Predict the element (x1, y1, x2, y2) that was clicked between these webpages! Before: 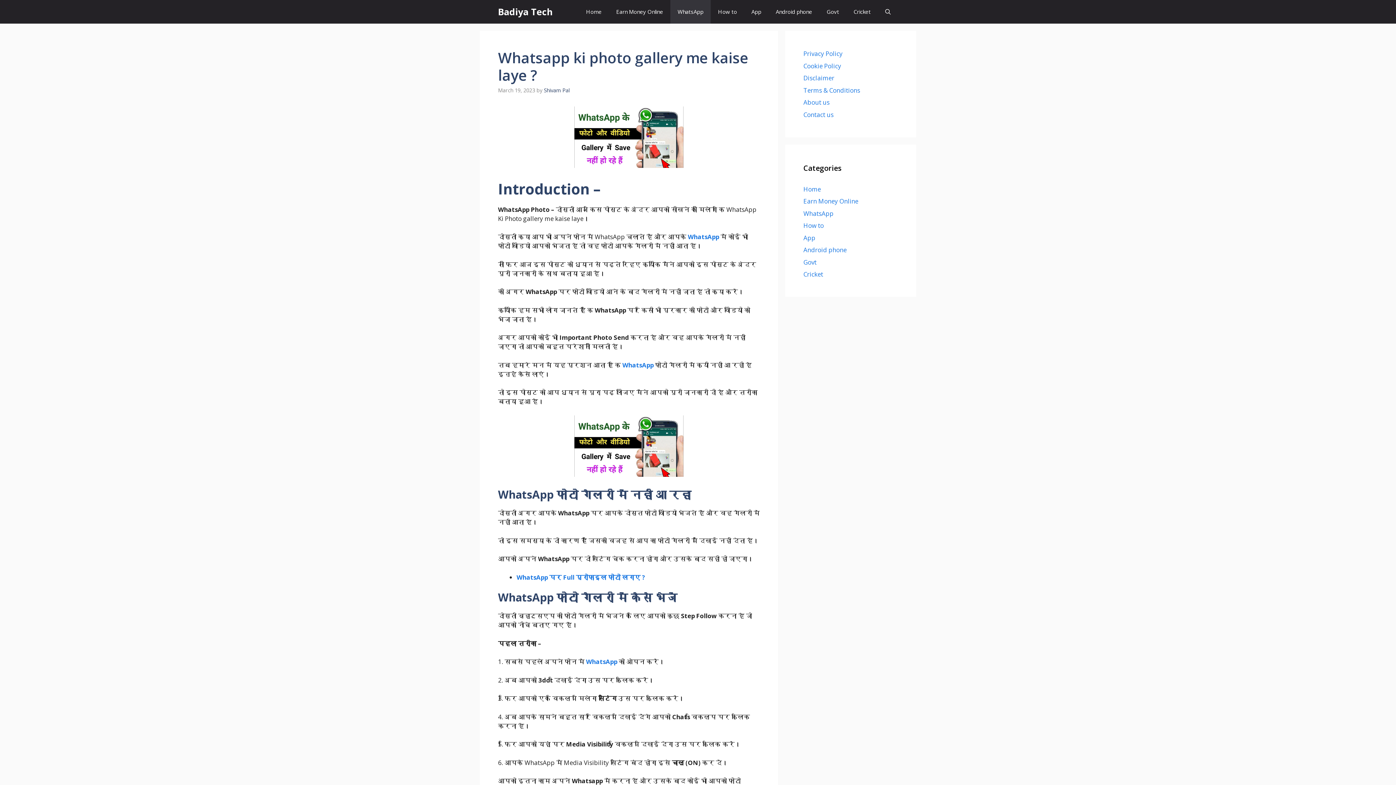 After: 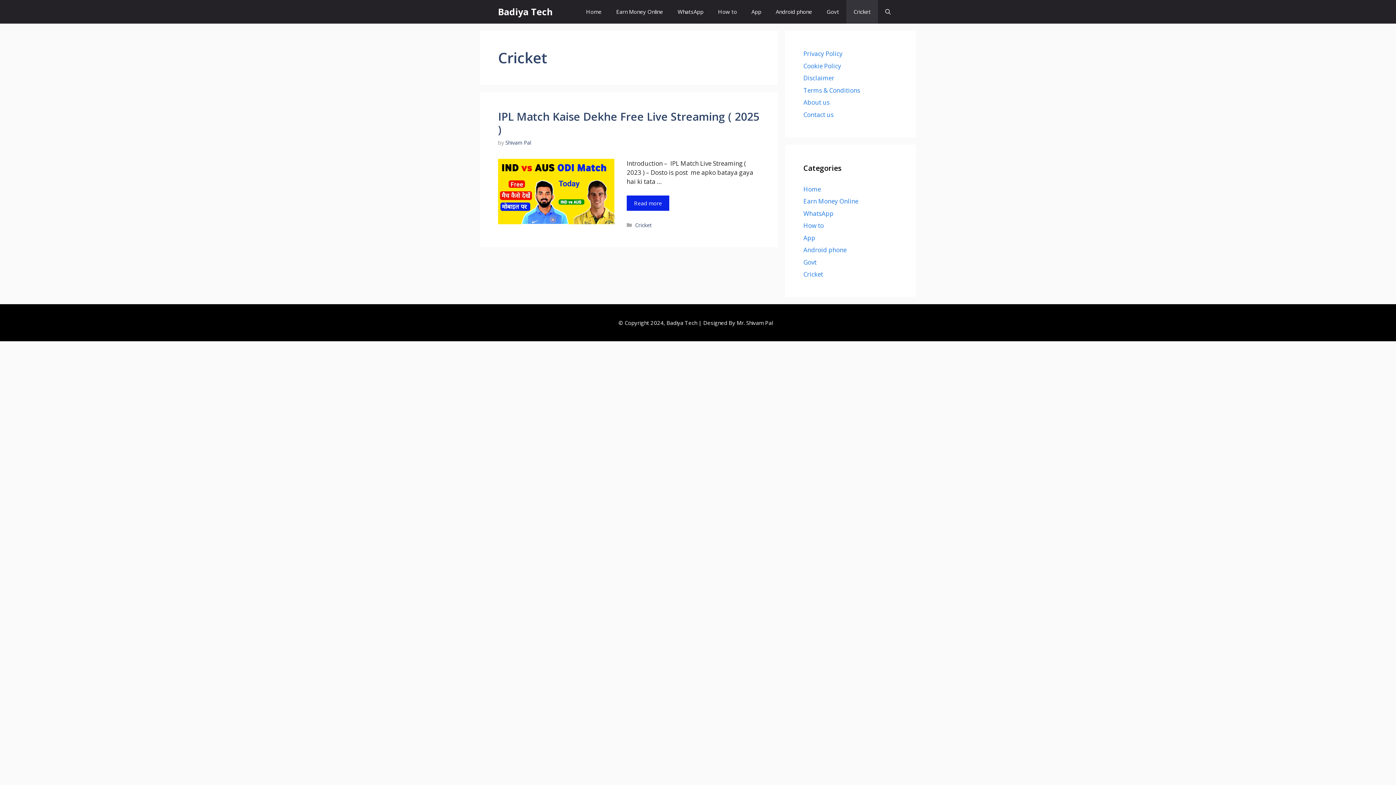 Action: label: Cricket bbox: (846, 0, 878, 23)